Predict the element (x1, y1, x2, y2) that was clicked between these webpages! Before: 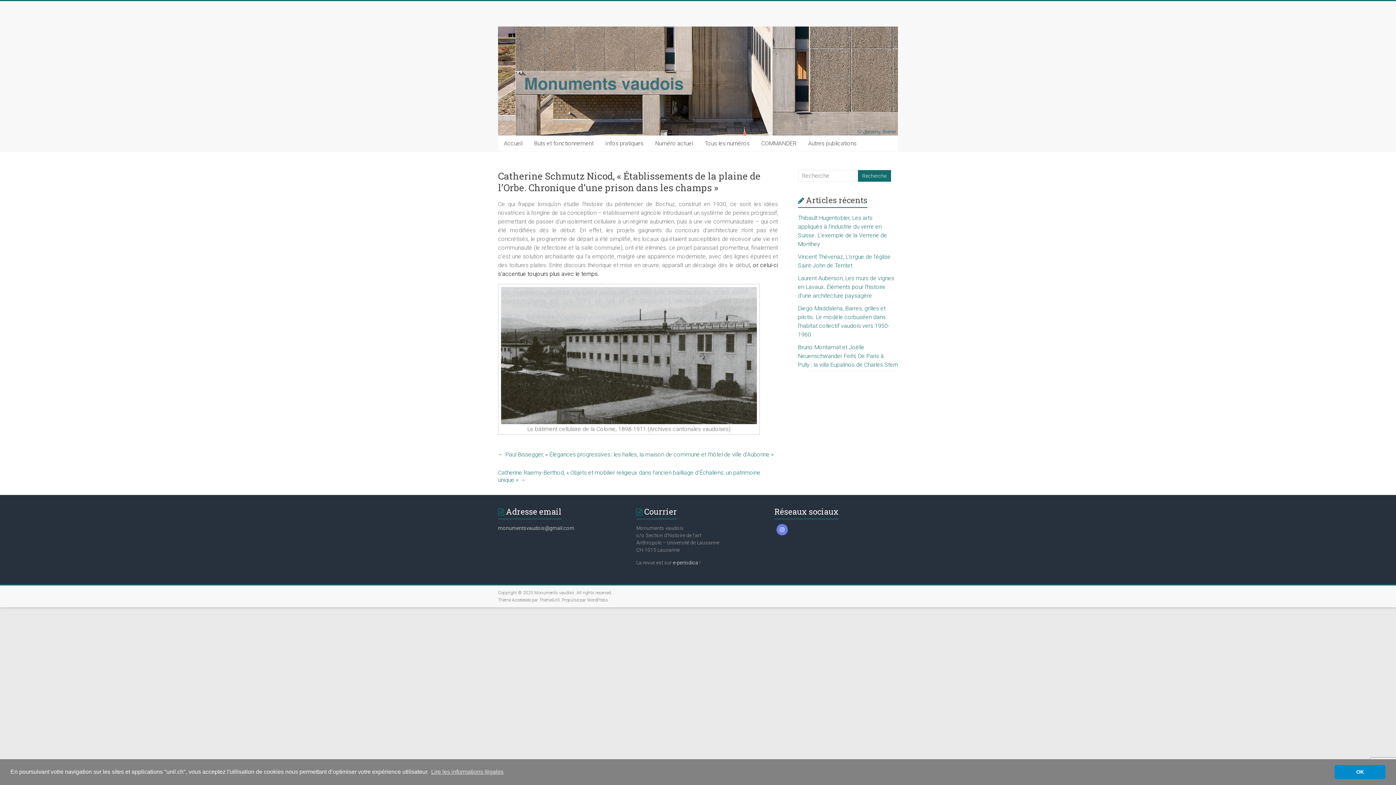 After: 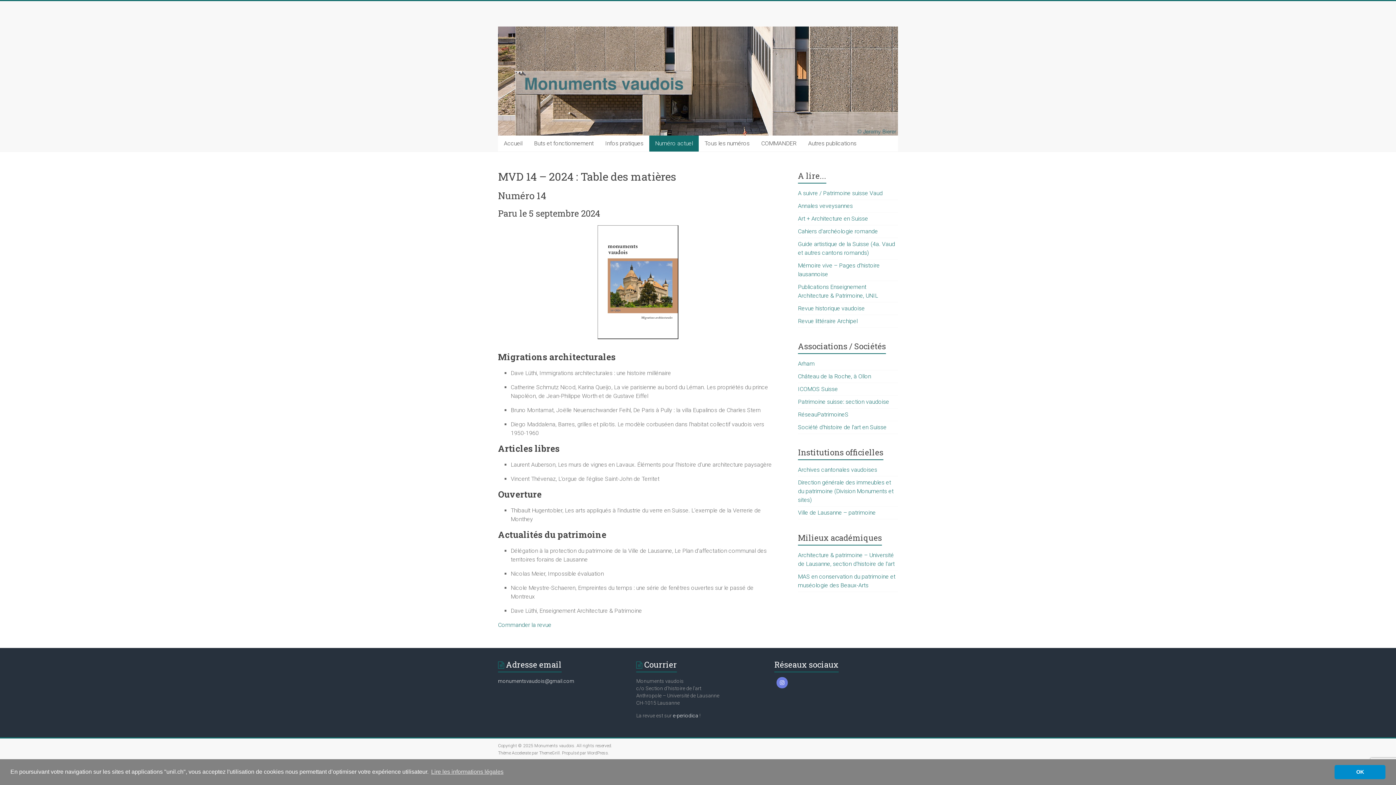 Action: bbox: (649, 135, 698, 151) label: Numéro actuel